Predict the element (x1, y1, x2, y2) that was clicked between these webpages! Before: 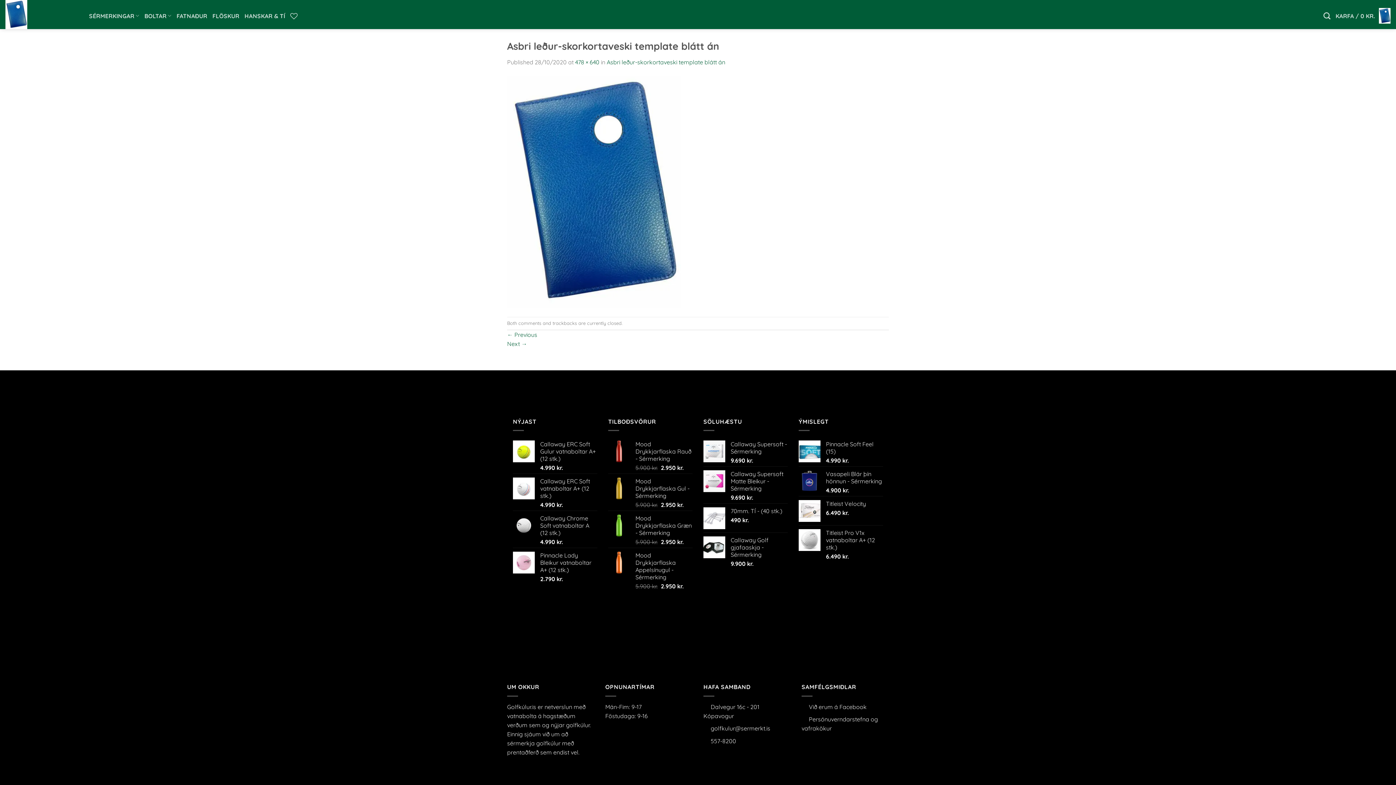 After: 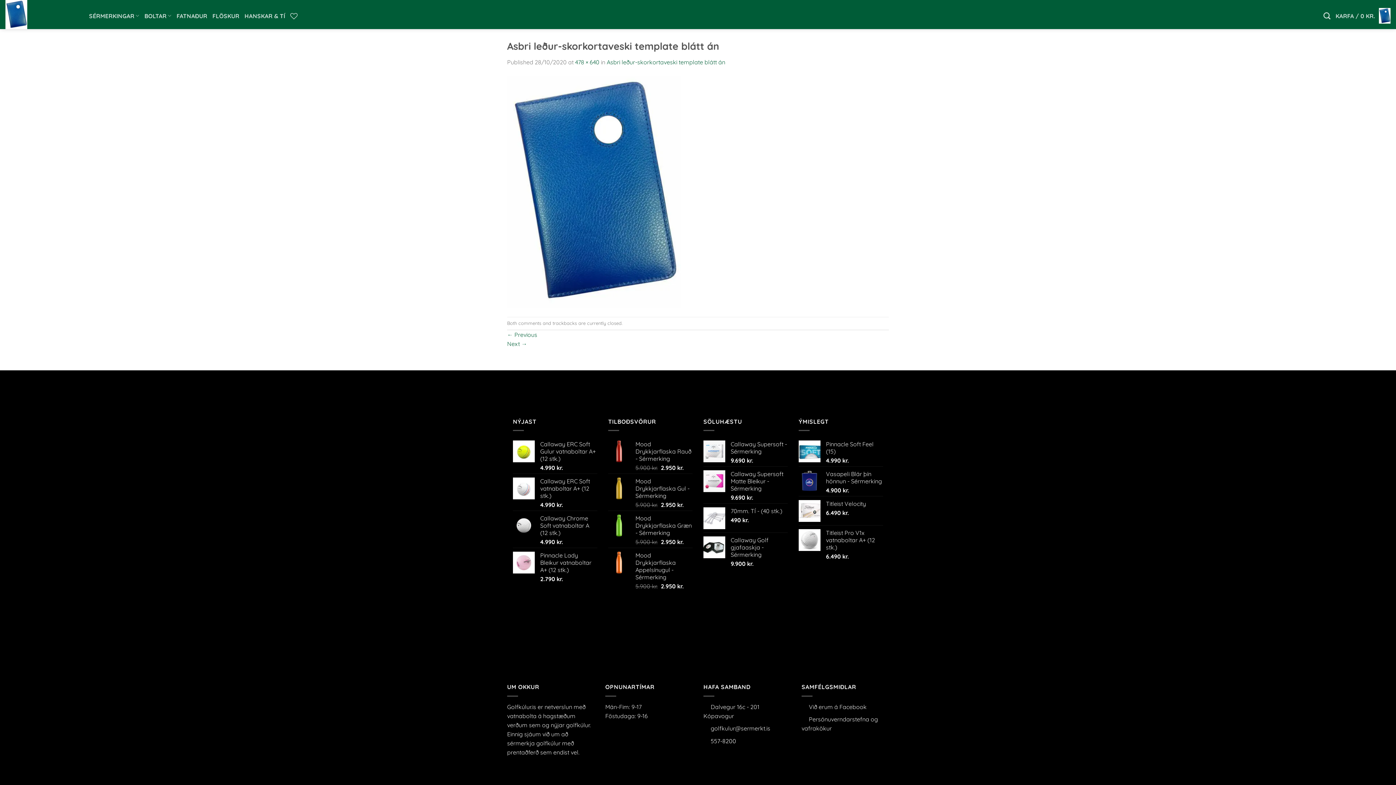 Action: label:  557-8200 bbox: (703, 737, 736, 745)